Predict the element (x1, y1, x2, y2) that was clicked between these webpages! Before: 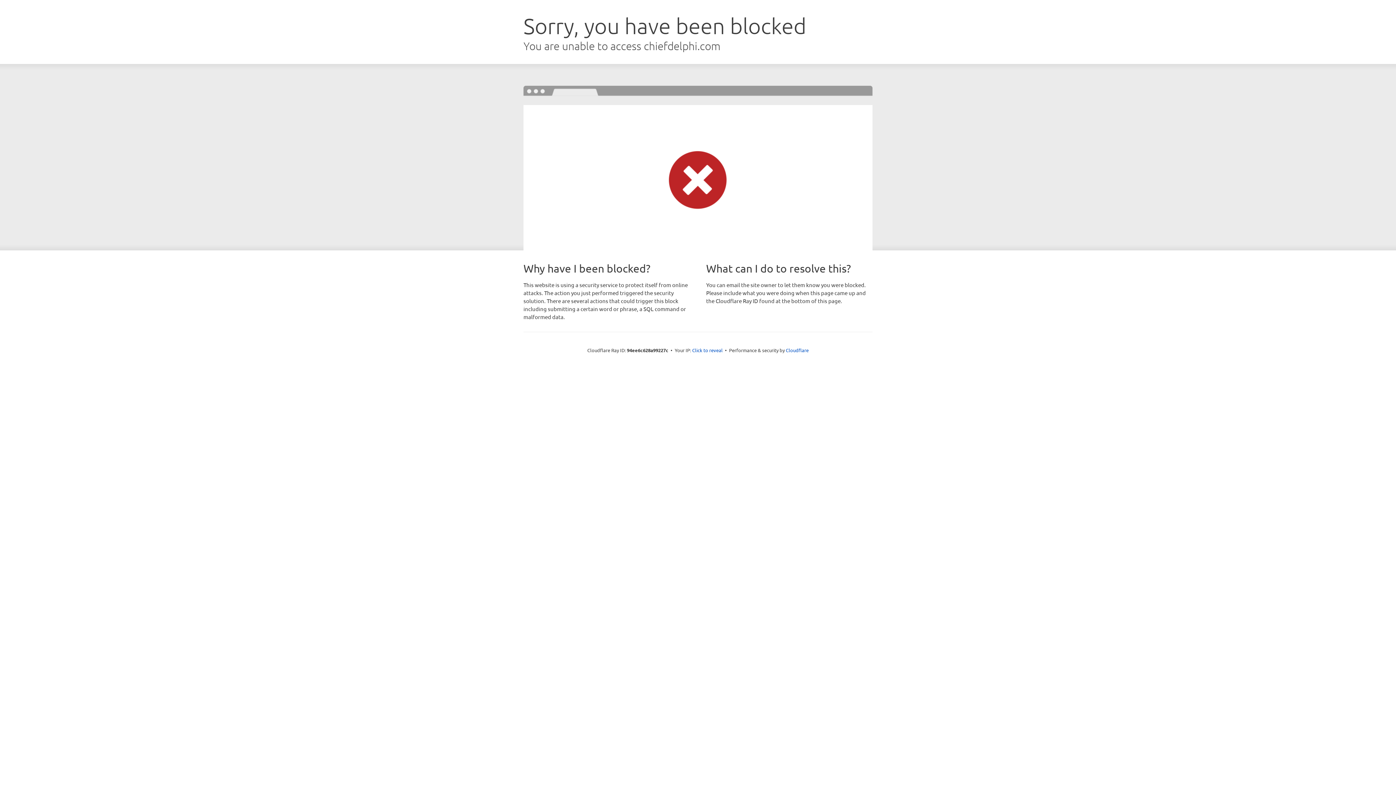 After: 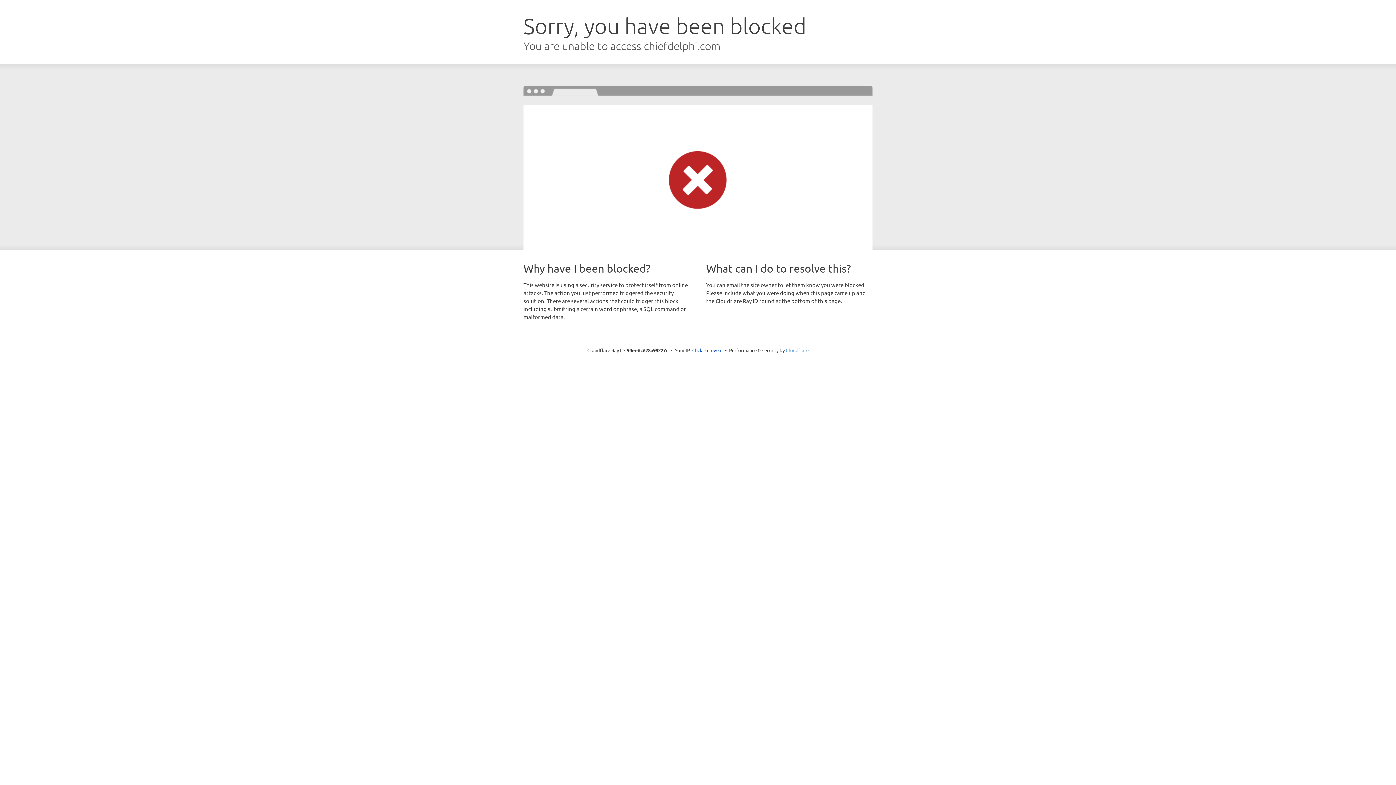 Action: label: Cloudflare bbox: (786, 347, 808, 353)